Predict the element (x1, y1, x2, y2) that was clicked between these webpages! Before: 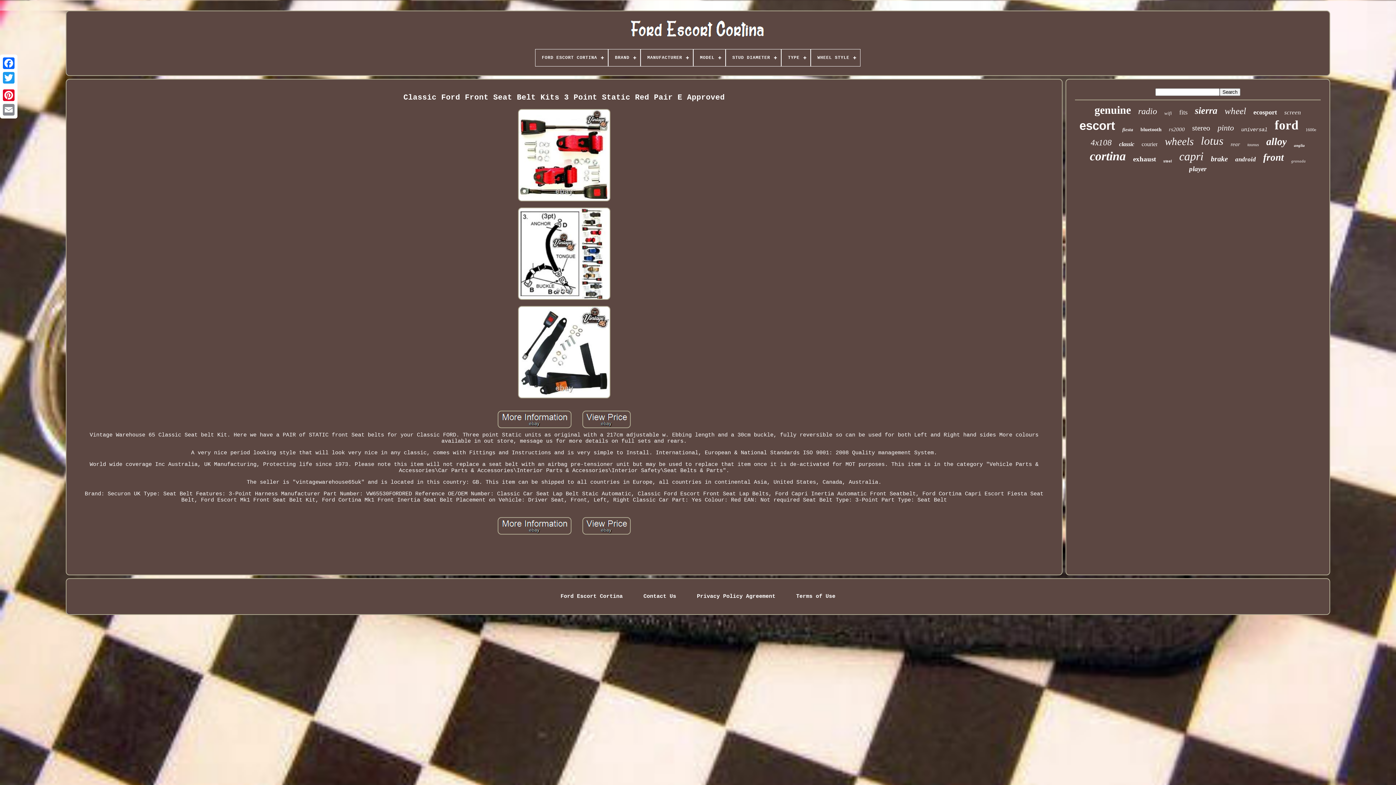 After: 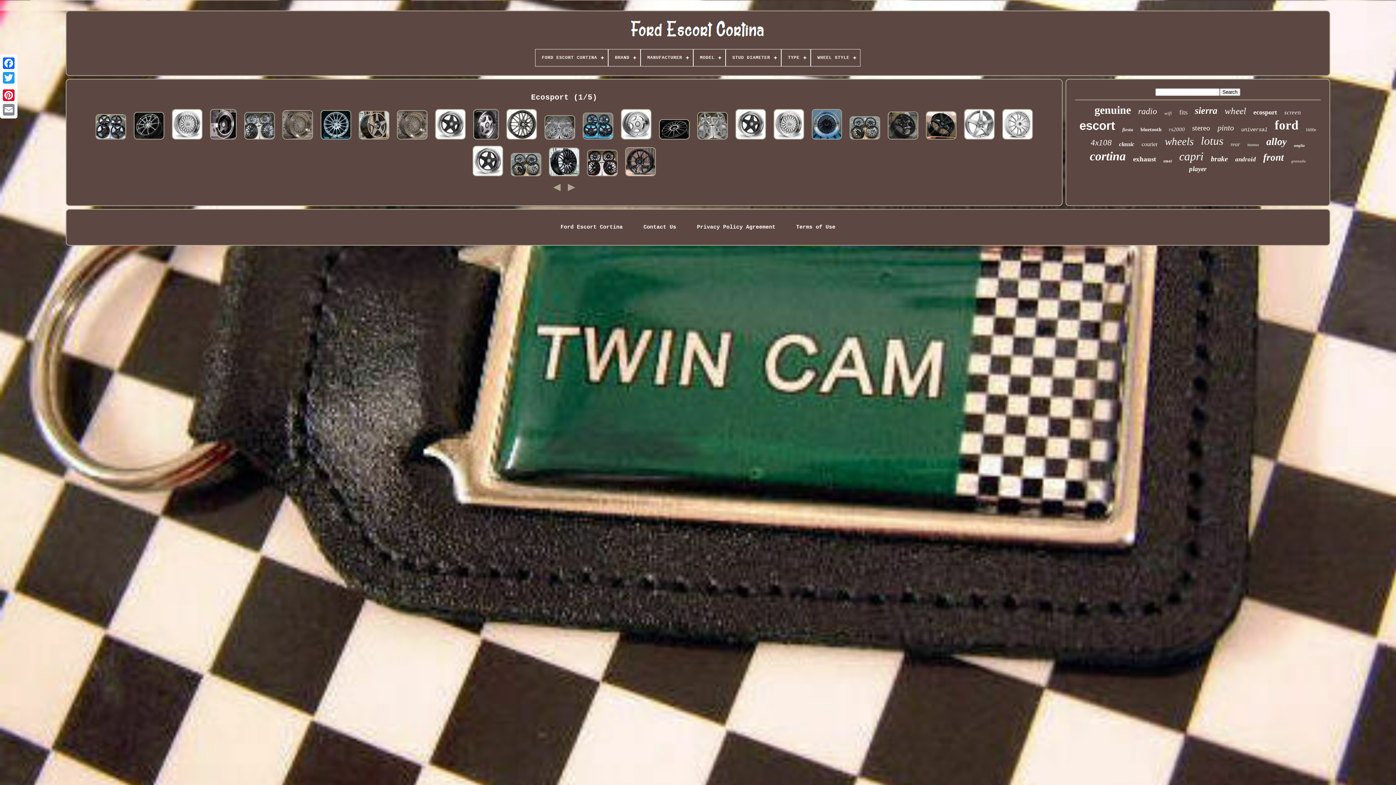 Action: bbox: (1253, 108, 1277, 116) label: ecosport